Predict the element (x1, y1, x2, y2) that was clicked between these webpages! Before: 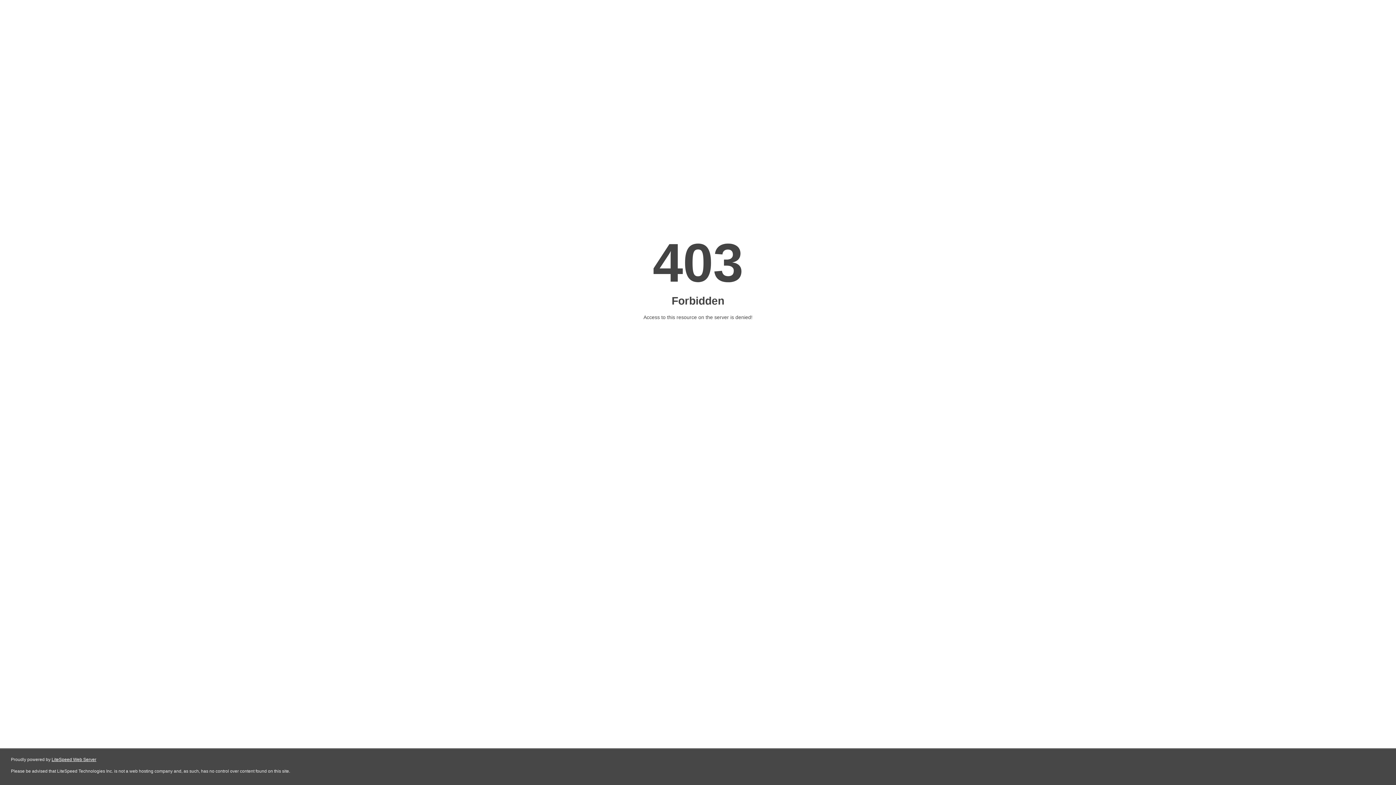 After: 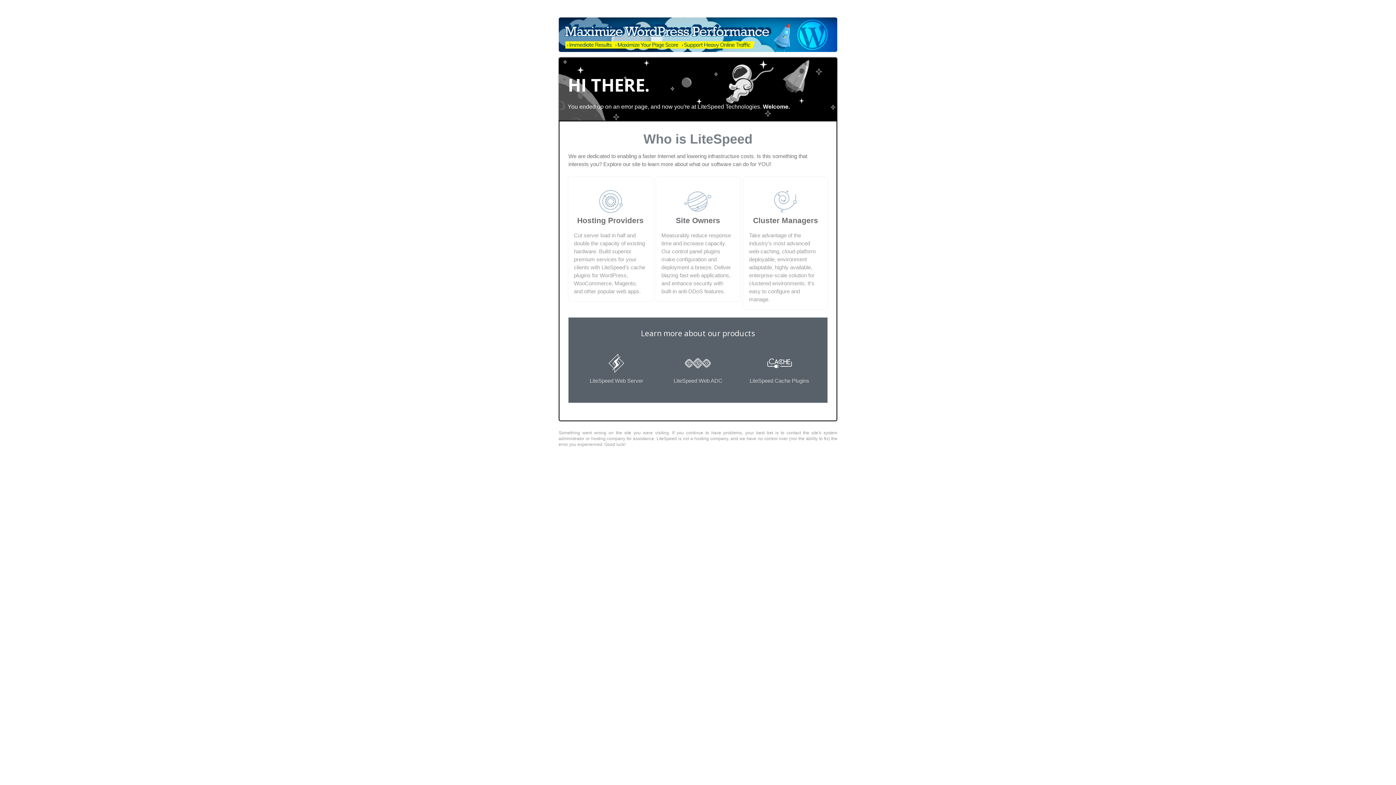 Action: bbox: (51, 757, 96, 762) label: LiteSpeed Web Server